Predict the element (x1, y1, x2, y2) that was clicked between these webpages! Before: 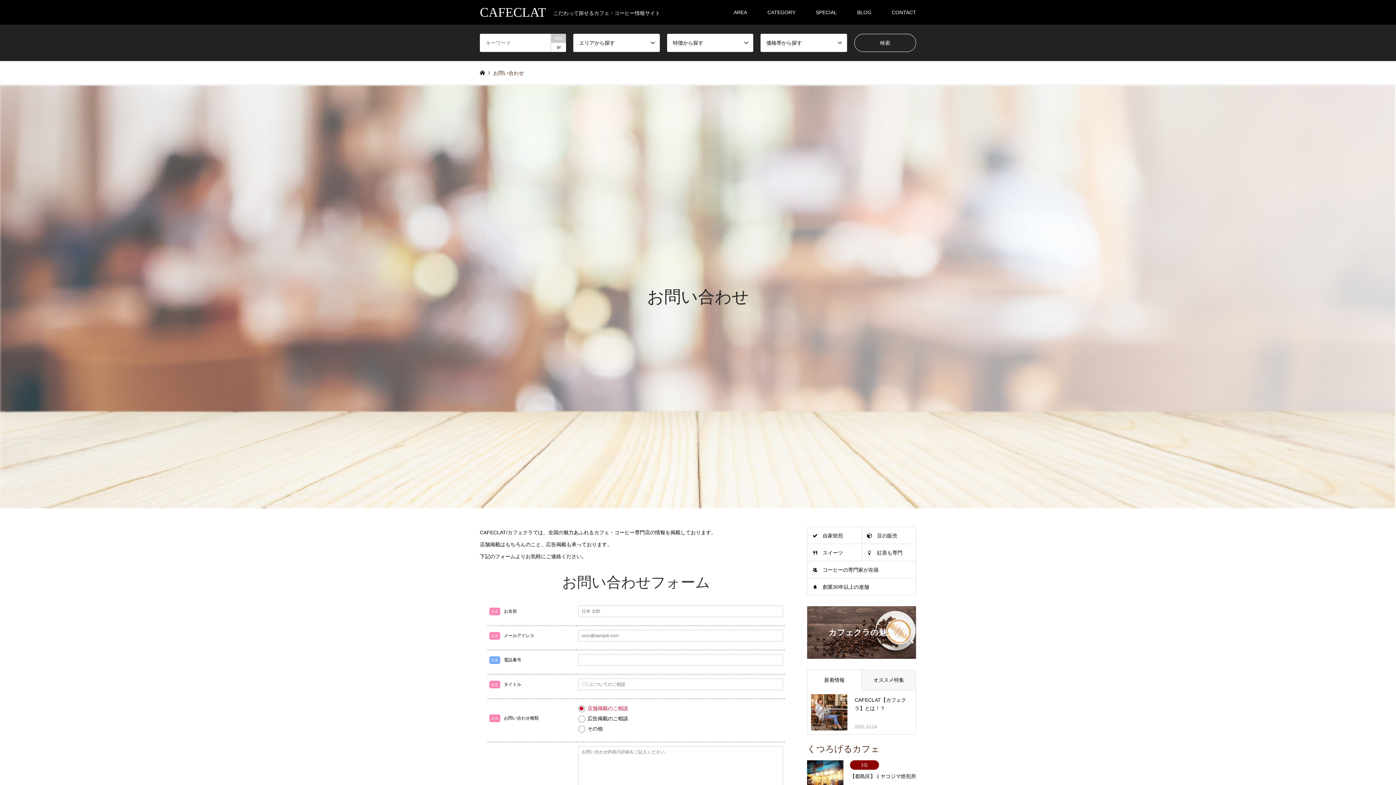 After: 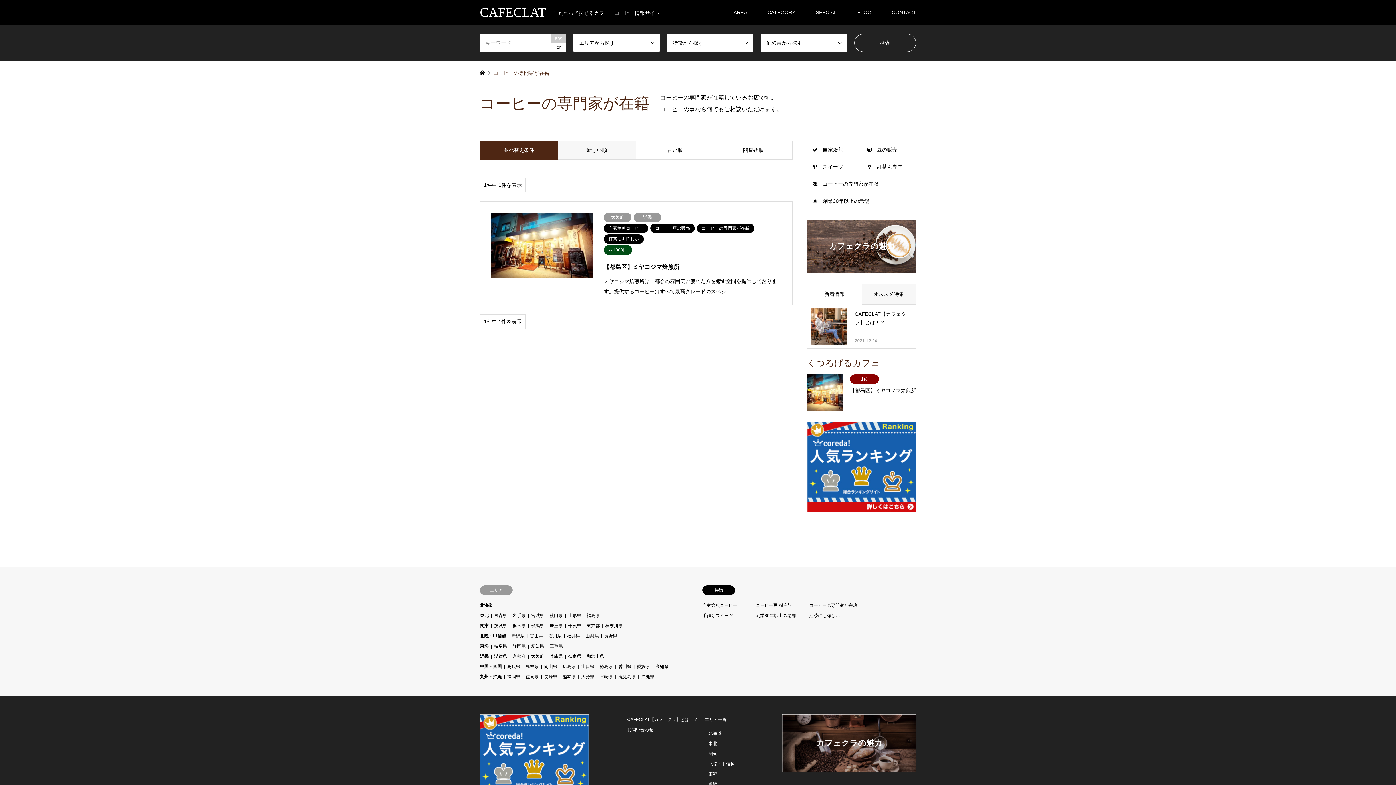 Action: bbox: (807, 561, 916, 578) label: コーヒーの専門家が在籍